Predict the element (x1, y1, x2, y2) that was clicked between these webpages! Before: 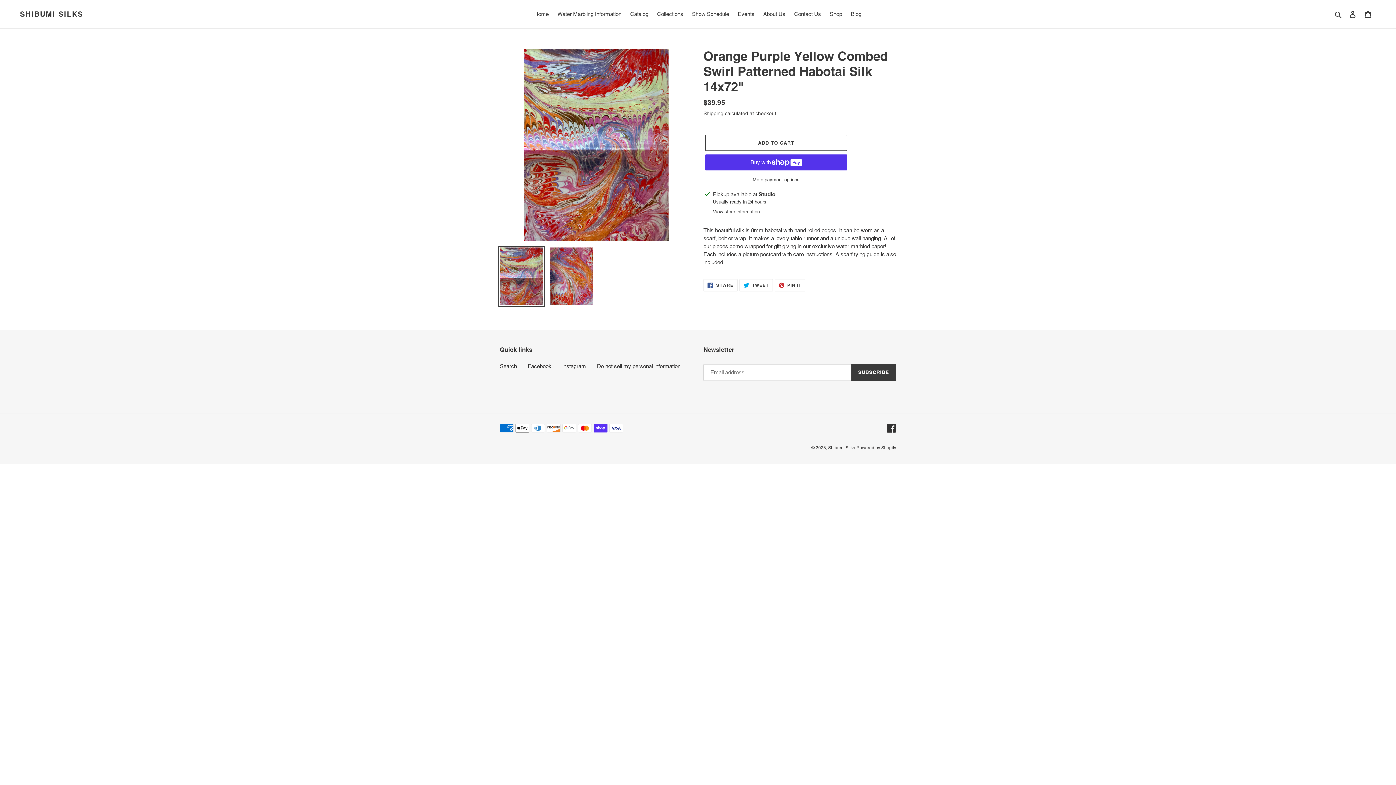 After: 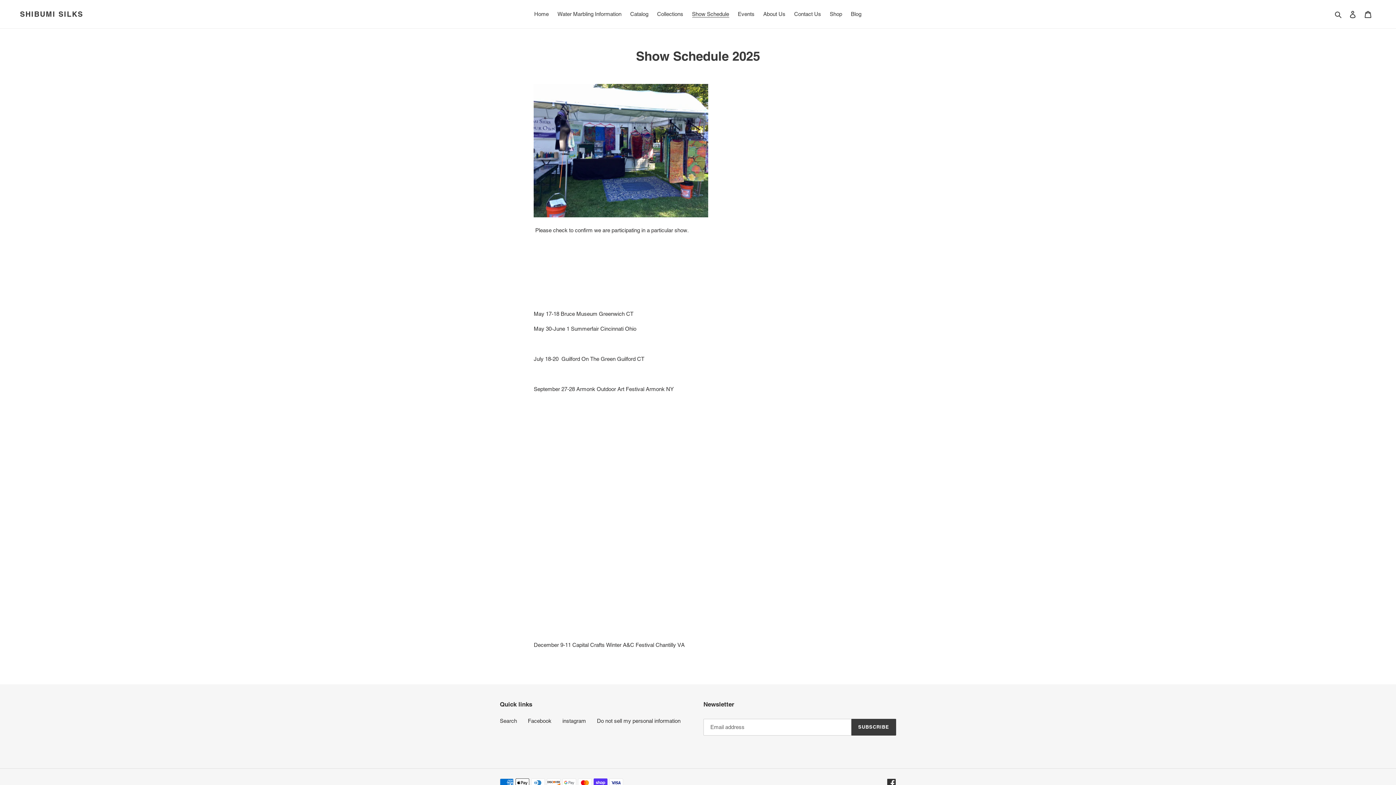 Action: bbox: (688, 9, 732, 19) label: Show Schedule